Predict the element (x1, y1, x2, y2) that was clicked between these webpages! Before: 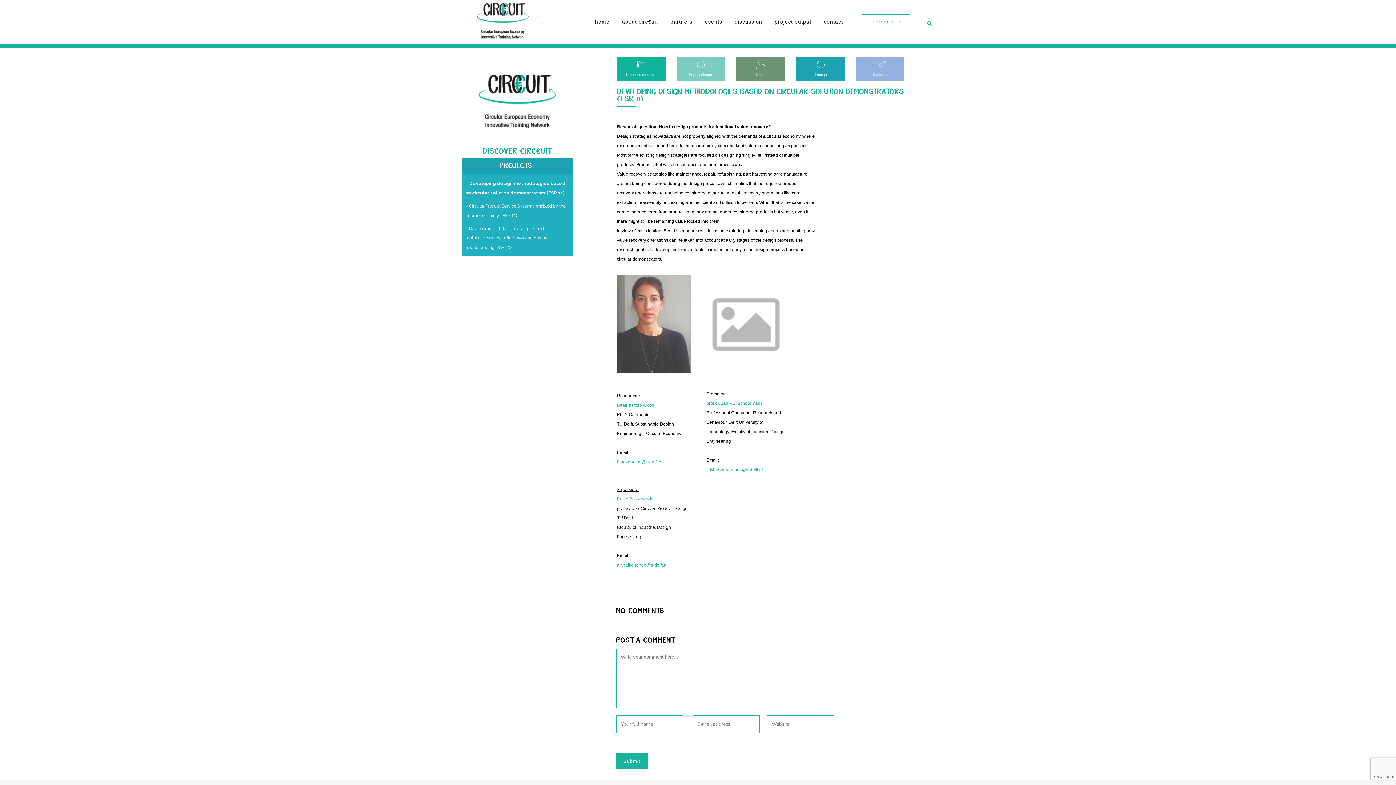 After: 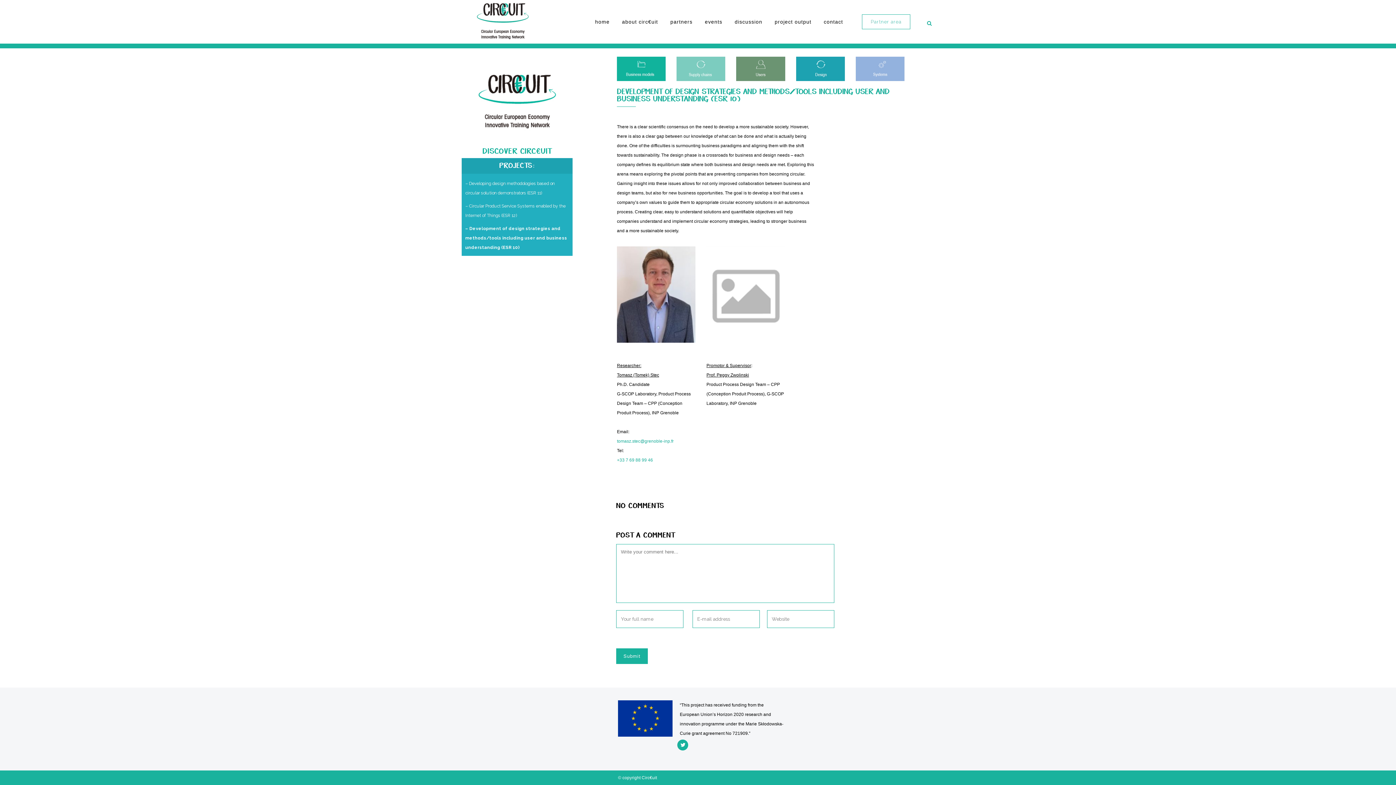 Action: label: – Development of design strategies and methods/tools including user and business understanding (ESR 10) bbox: (465, 226, 552, 250)